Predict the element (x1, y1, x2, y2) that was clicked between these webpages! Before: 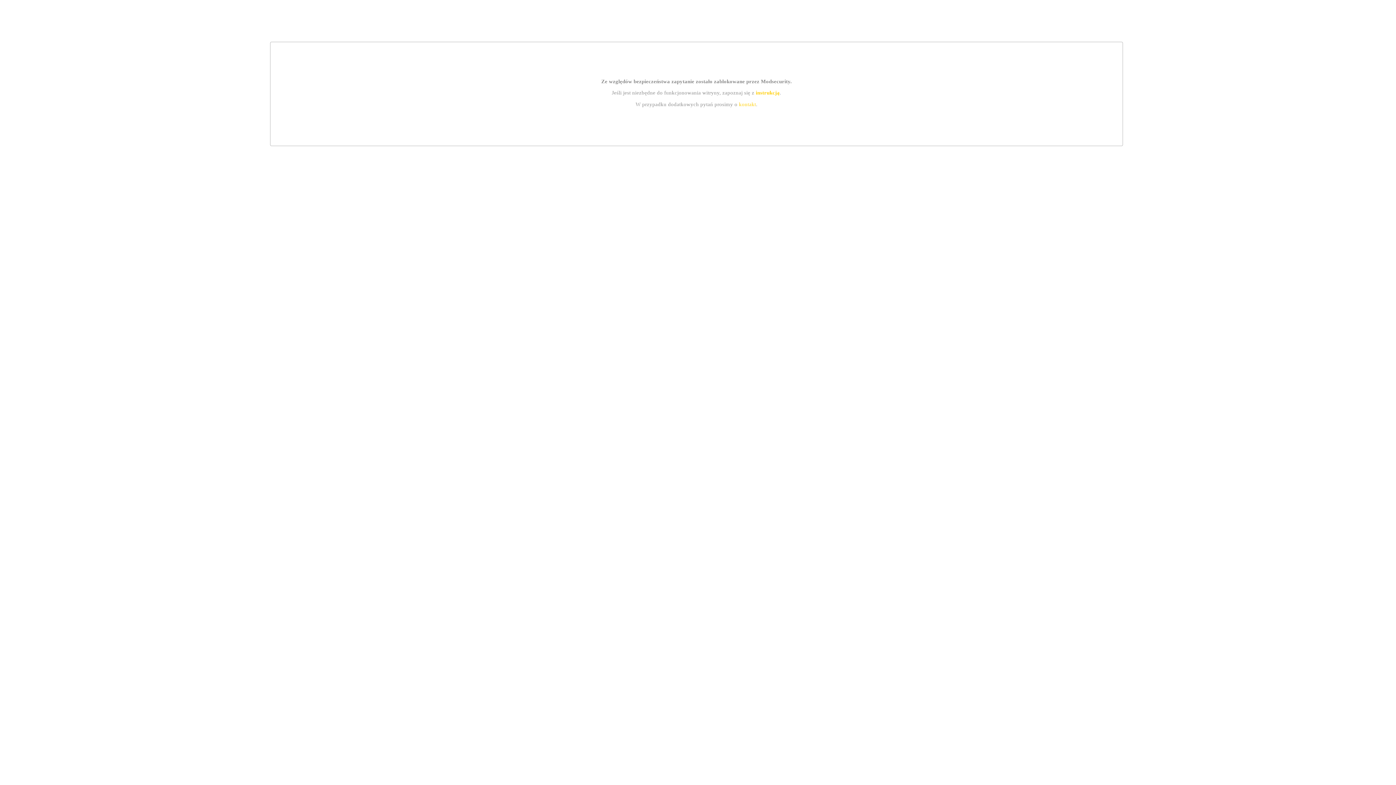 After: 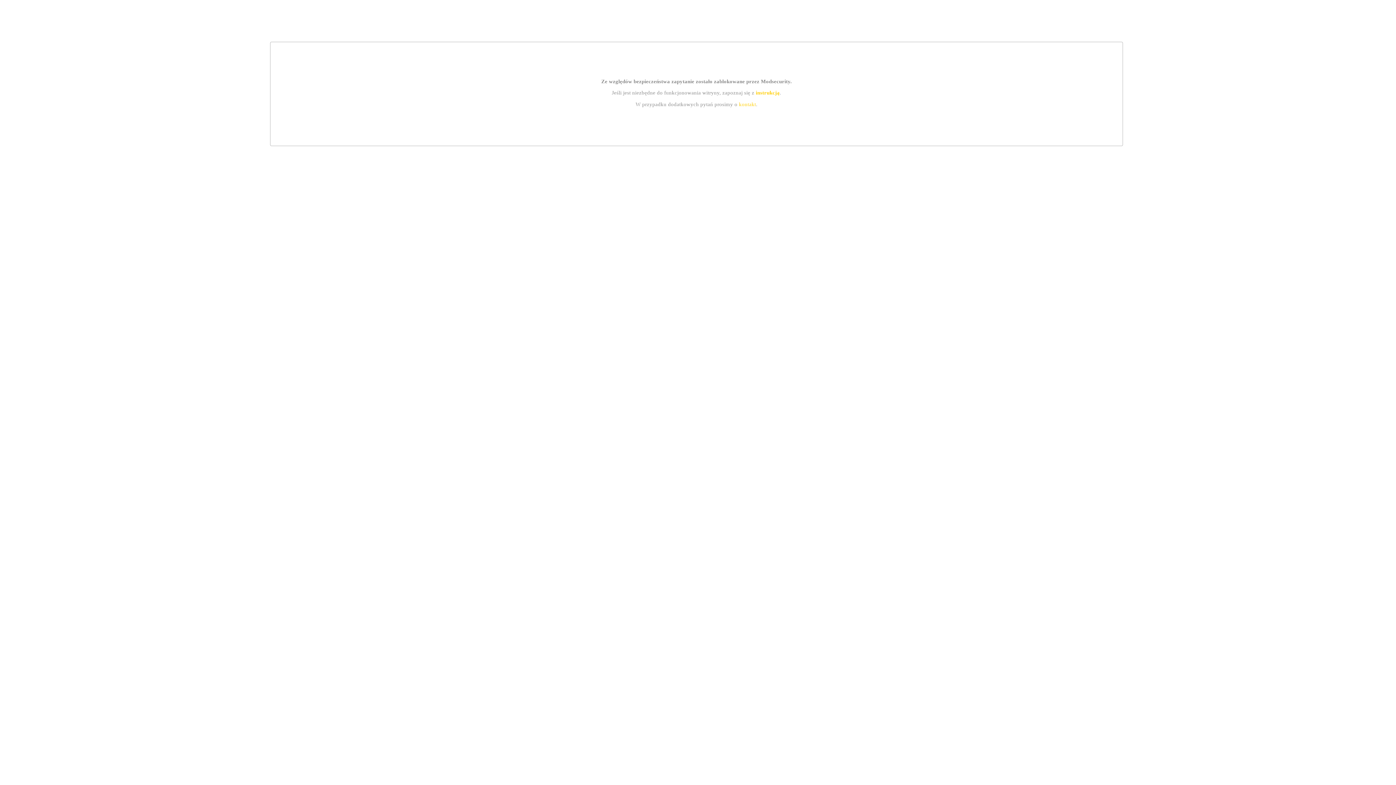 Action: bbox: (755, 89, 779, 95) label: instrukcją